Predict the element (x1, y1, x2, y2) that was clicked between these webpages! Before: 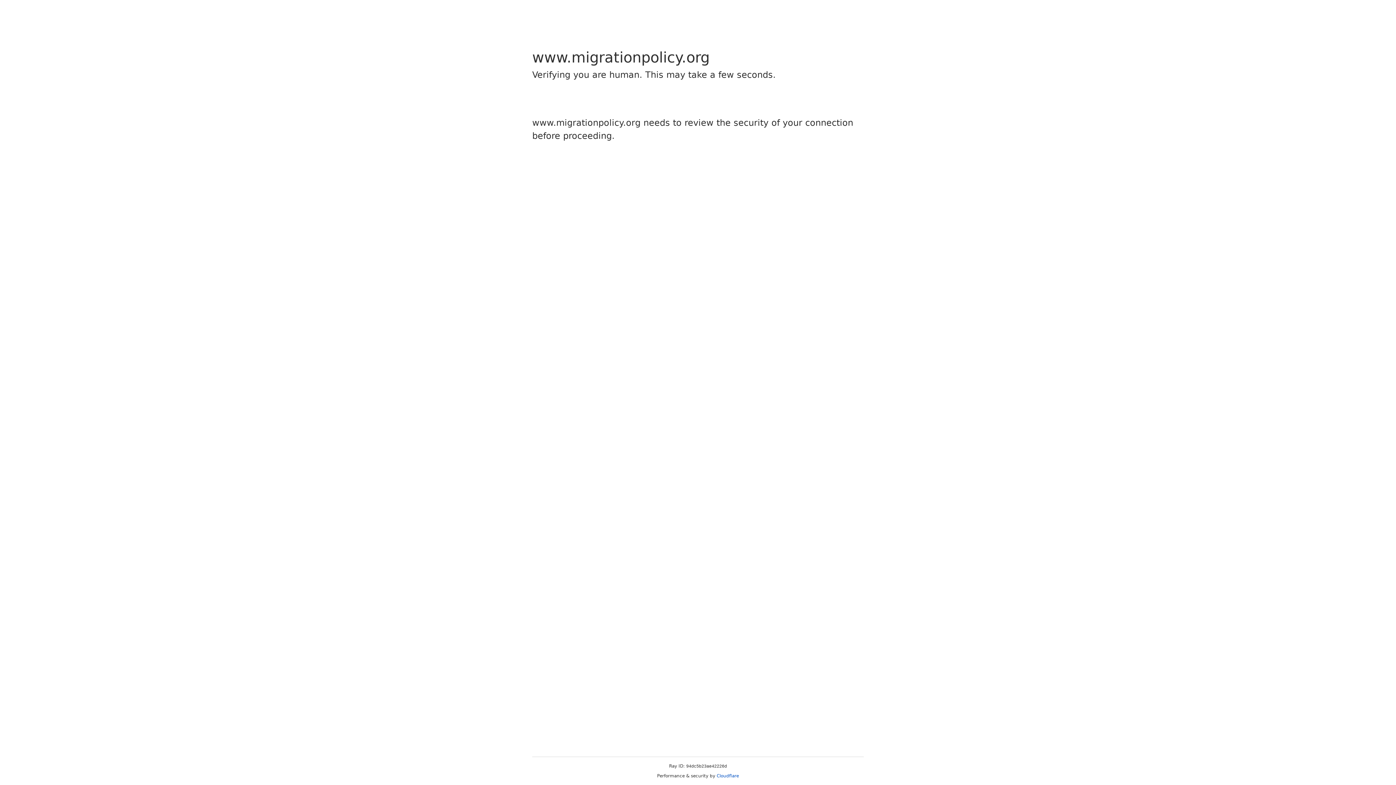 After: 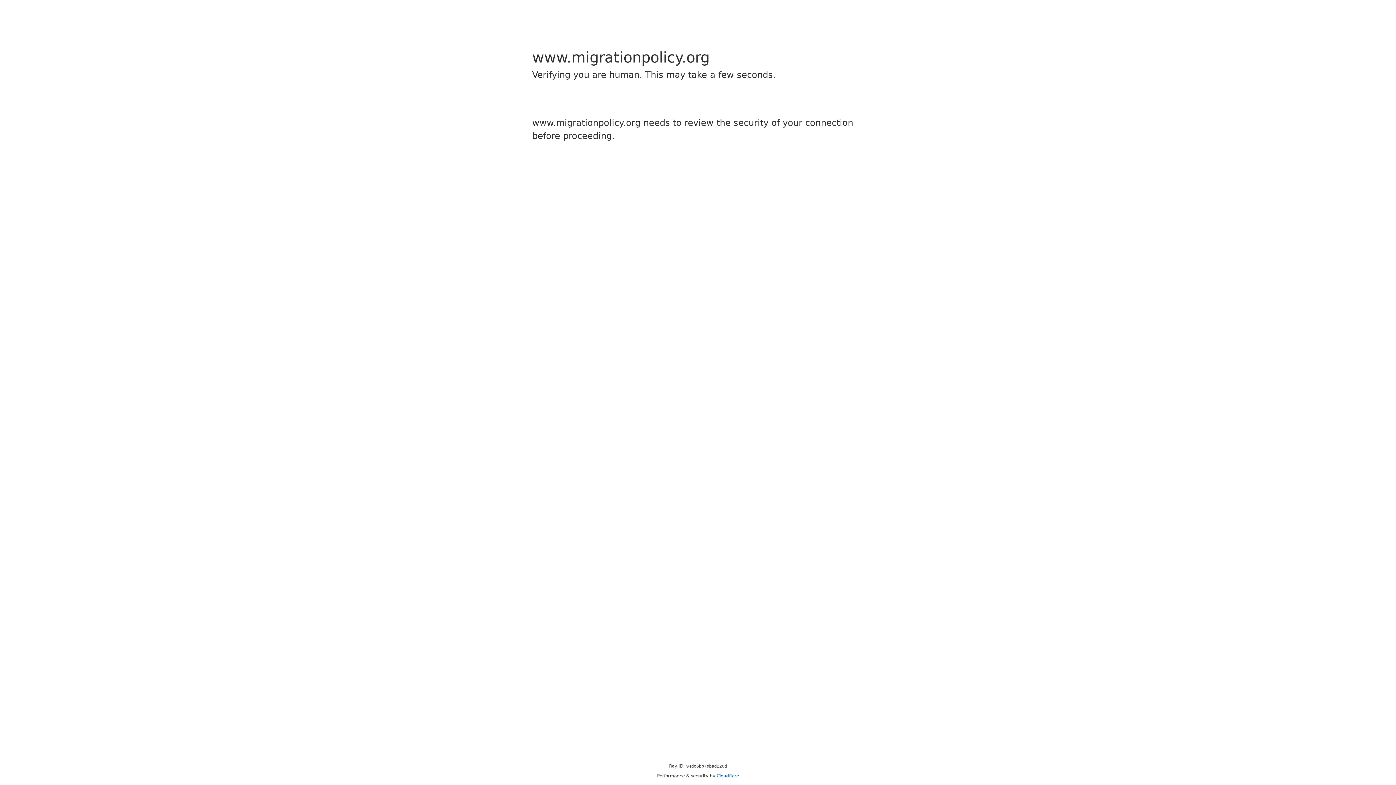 Action: bbox: (716, 773, 739, 778) label: Cloudflare